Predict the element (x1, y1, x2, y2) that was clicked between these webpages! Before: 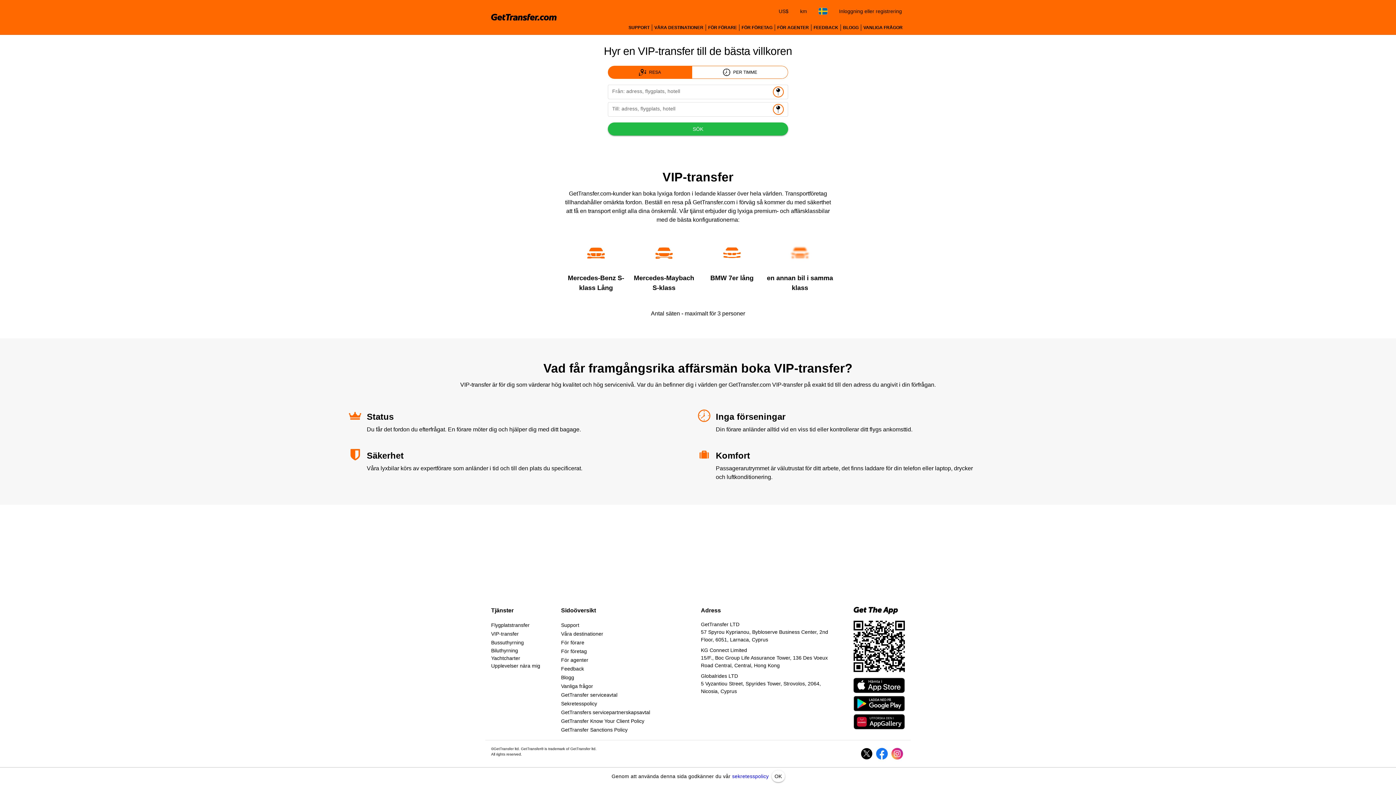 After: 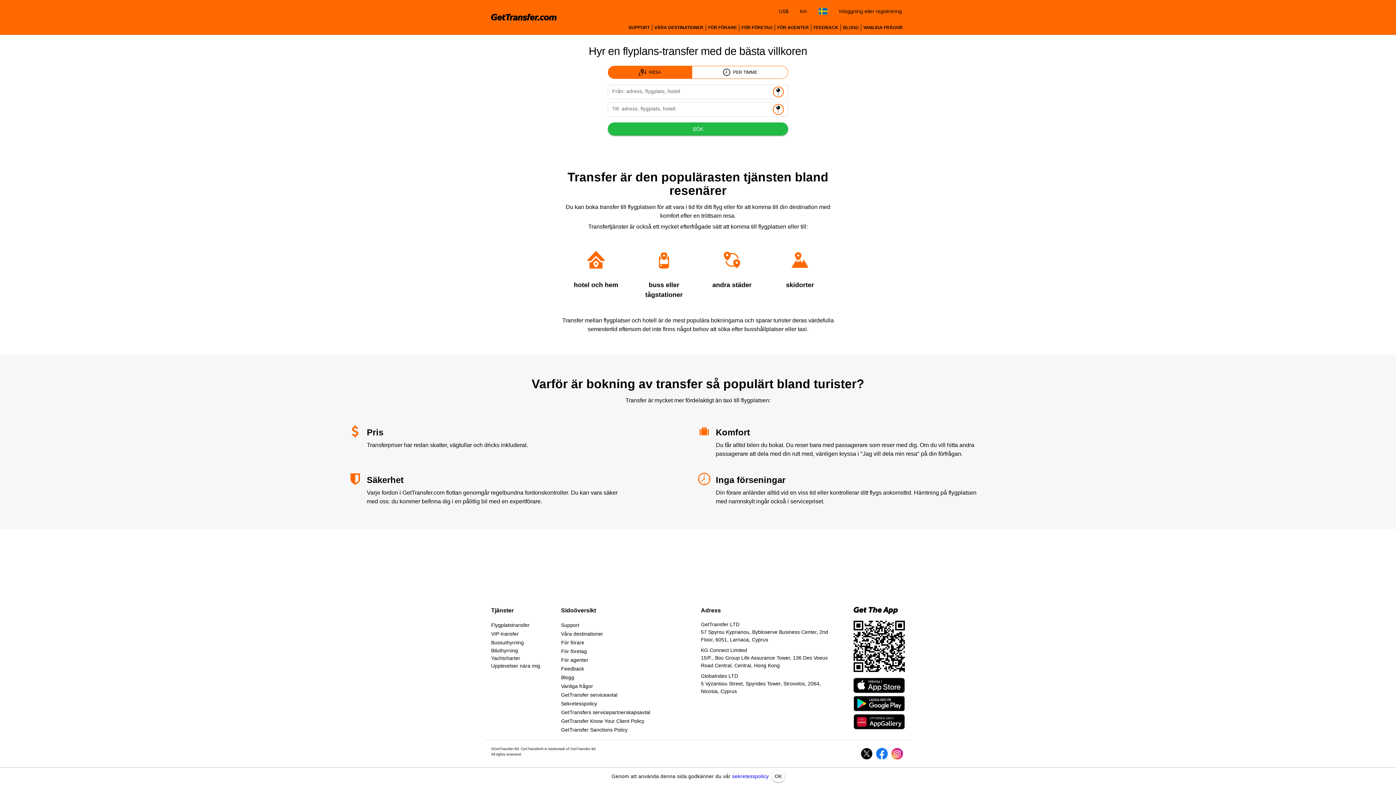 Action: label: Flygplatstransfer bbox: (491, 622, 529, 628)